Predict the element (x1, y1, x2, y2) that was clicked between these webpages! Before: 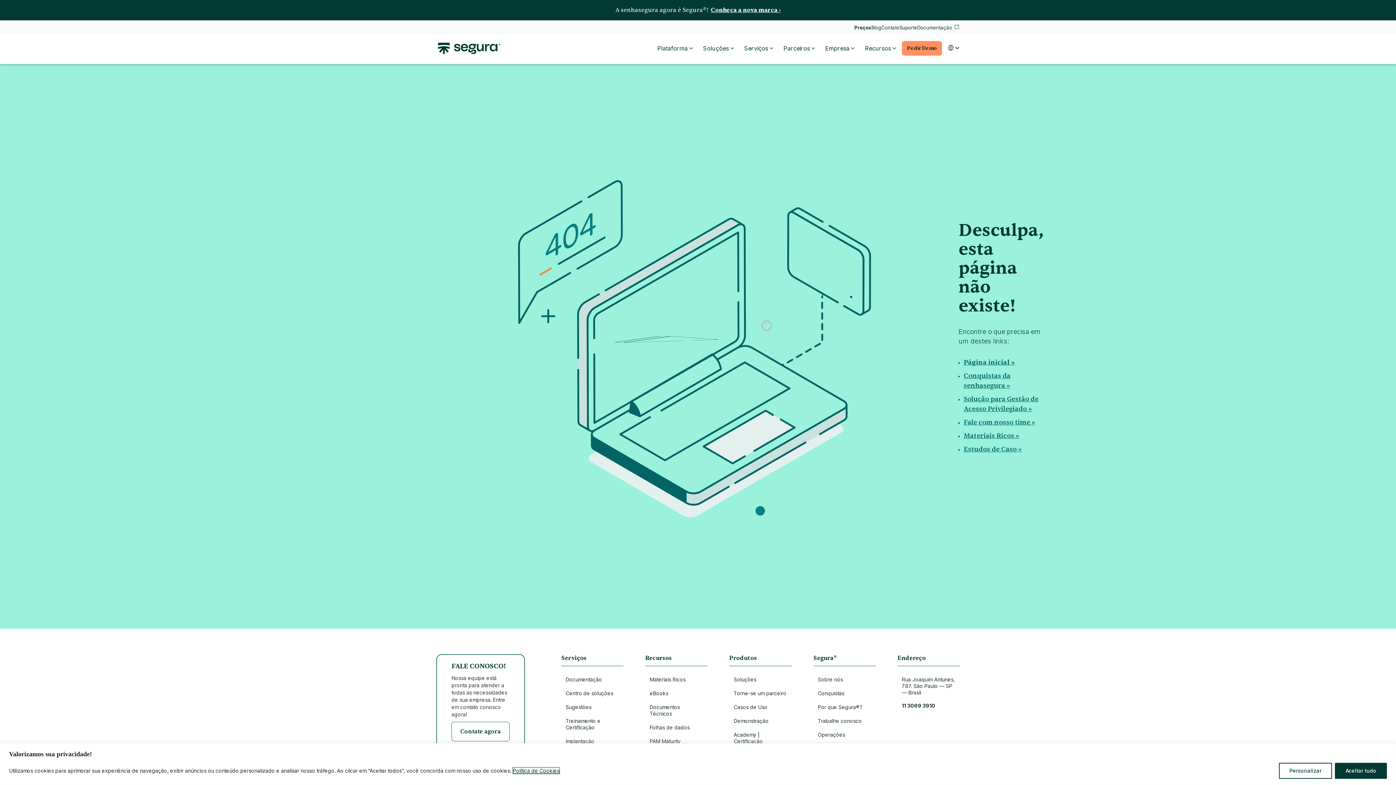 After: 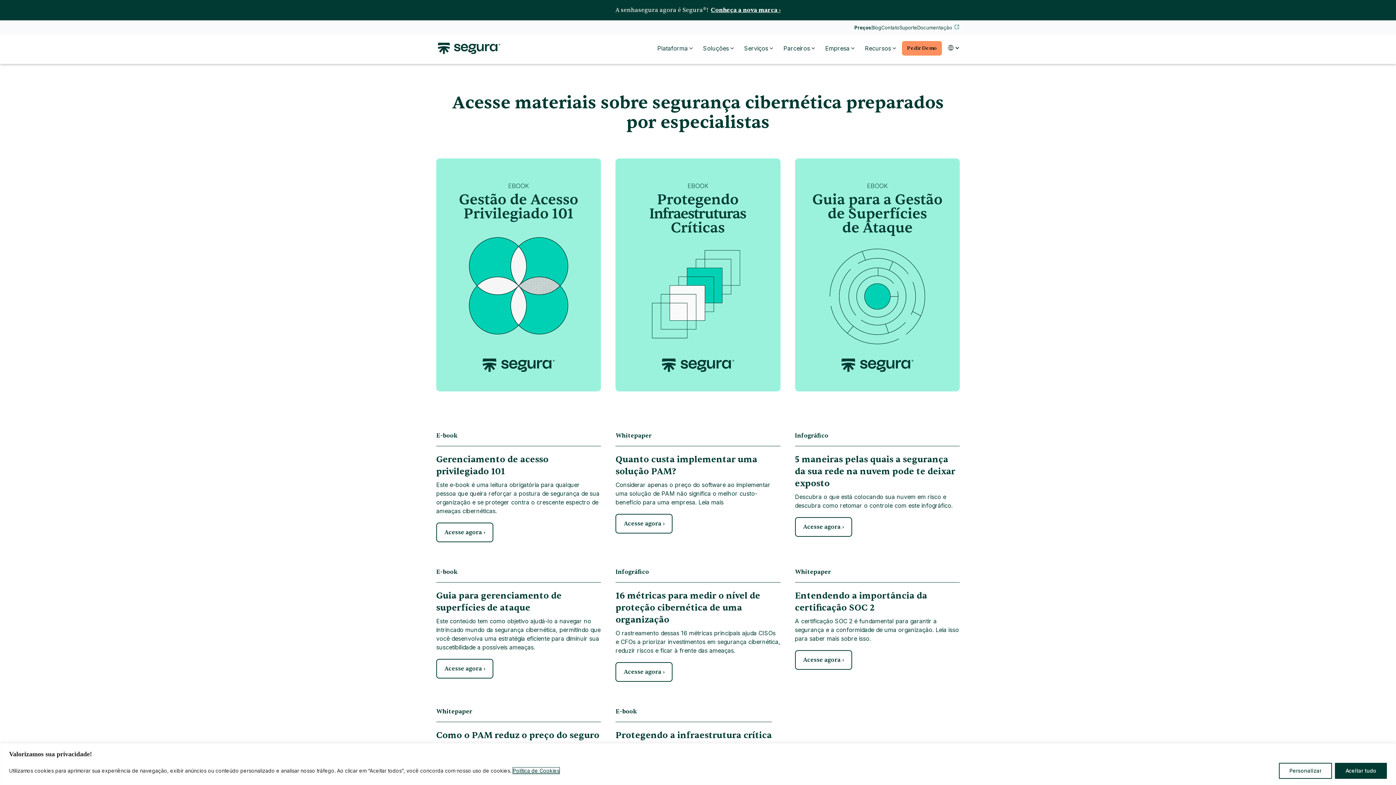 Action: bbox: (645, 686, 707, 699) label: eBooks